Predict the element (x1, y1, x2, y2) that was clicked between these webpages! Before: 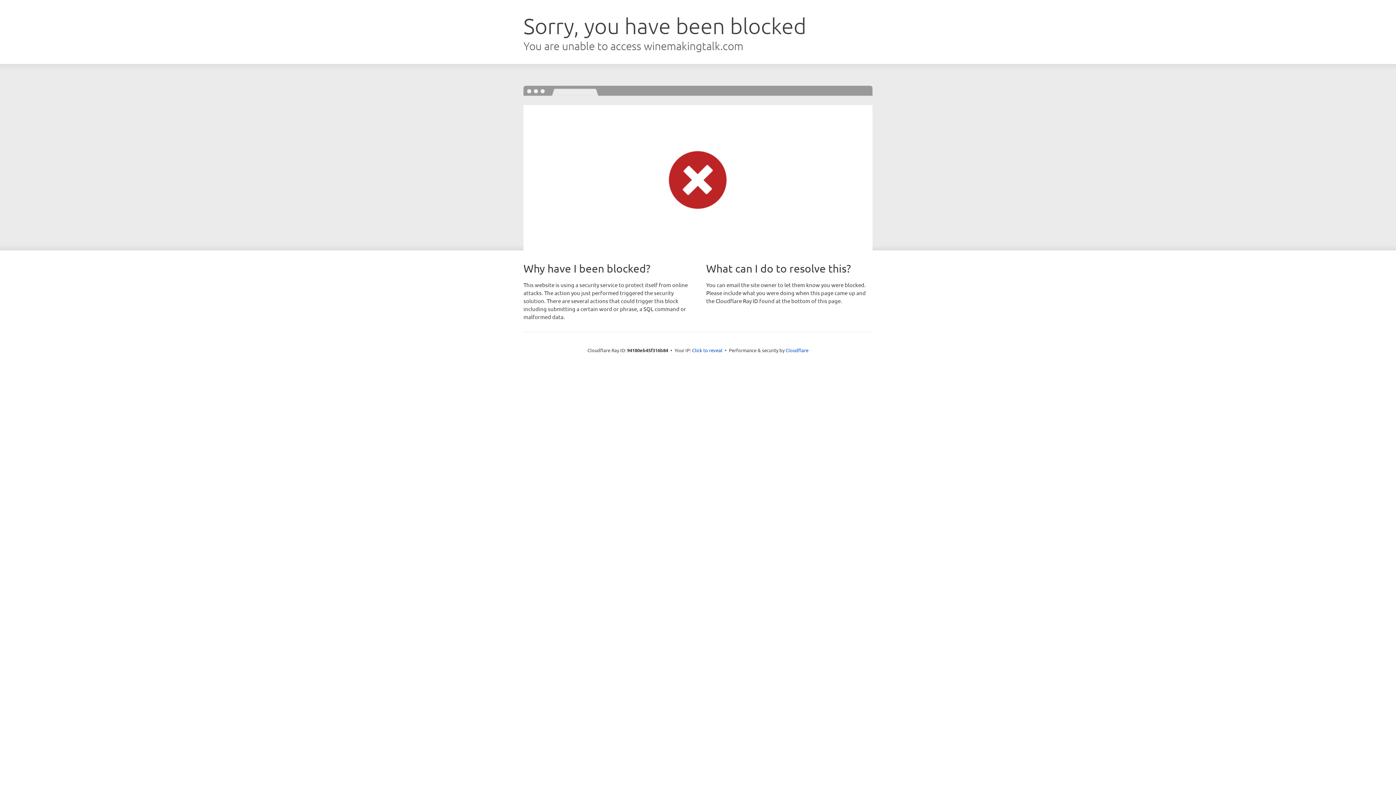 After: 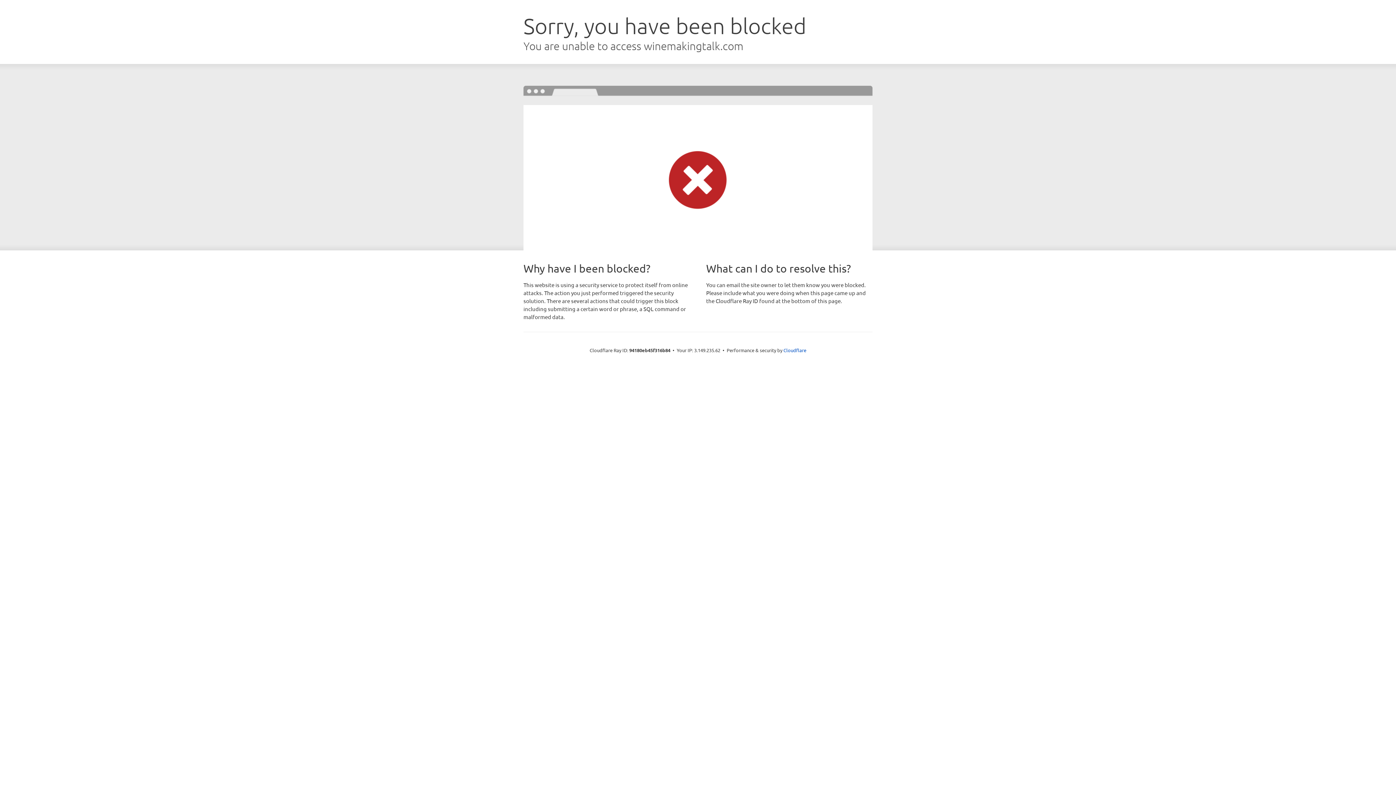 Action: bbox: (692, 346, 722, 353) label: Click to reveal